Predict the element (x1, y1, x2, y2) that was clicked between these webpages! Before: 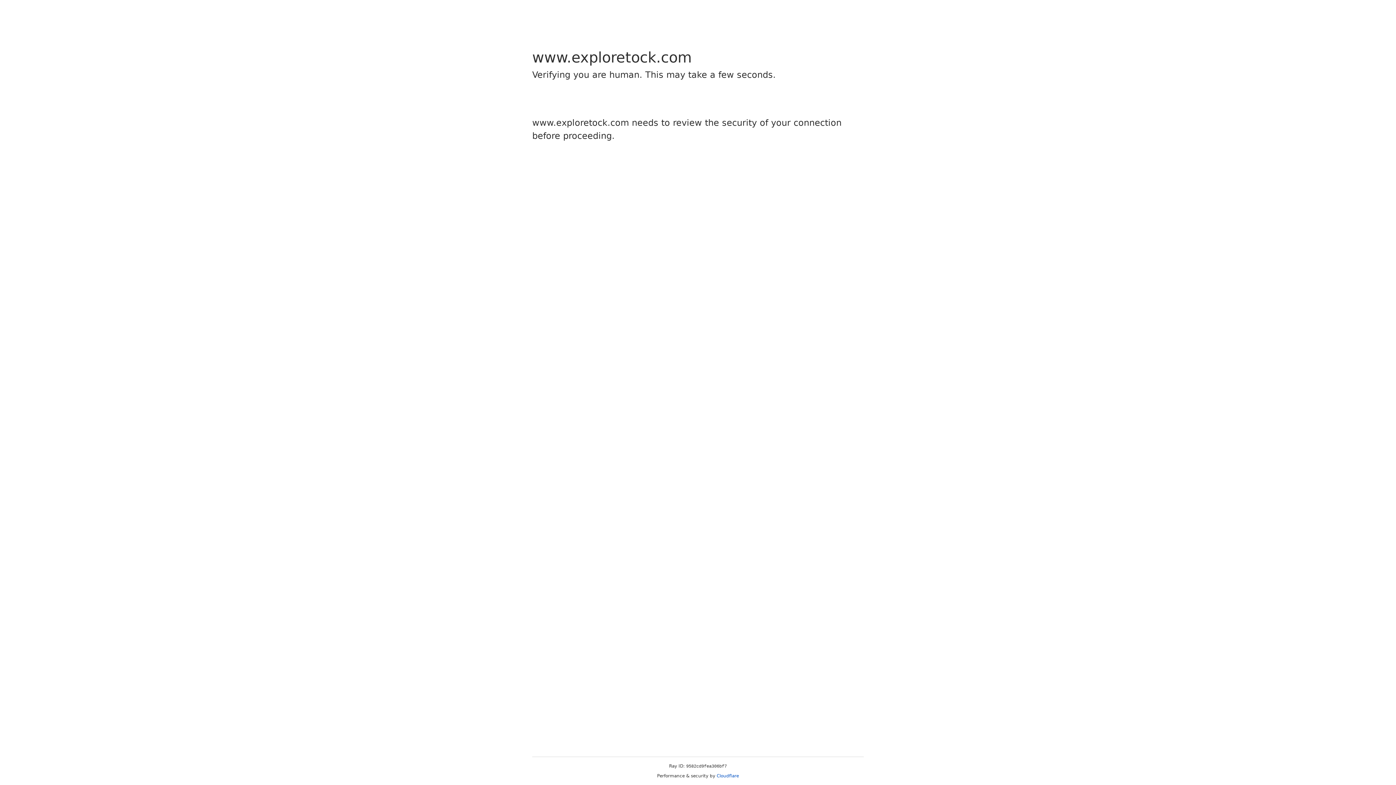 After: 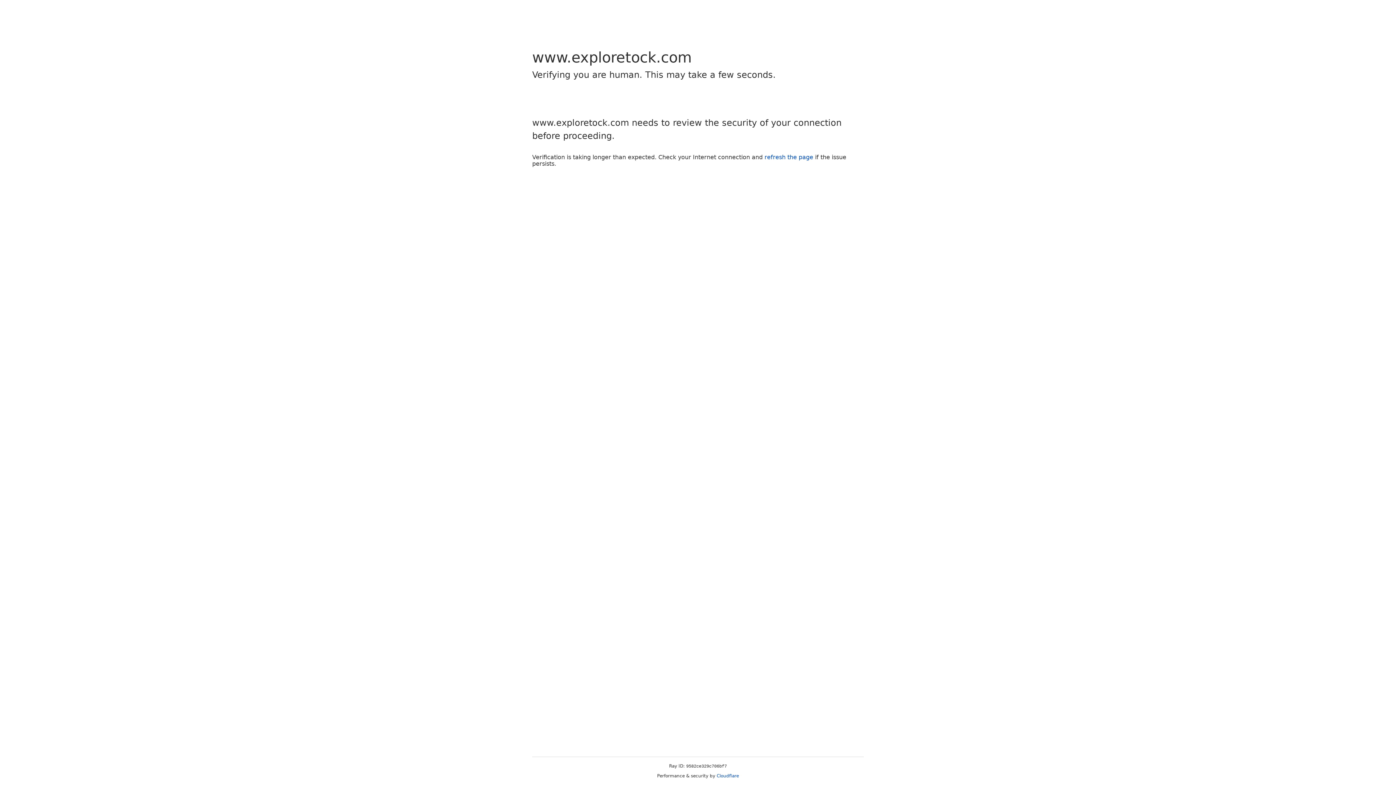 Action: label: Cloudflare bbox: (716, 773, 739, 778)